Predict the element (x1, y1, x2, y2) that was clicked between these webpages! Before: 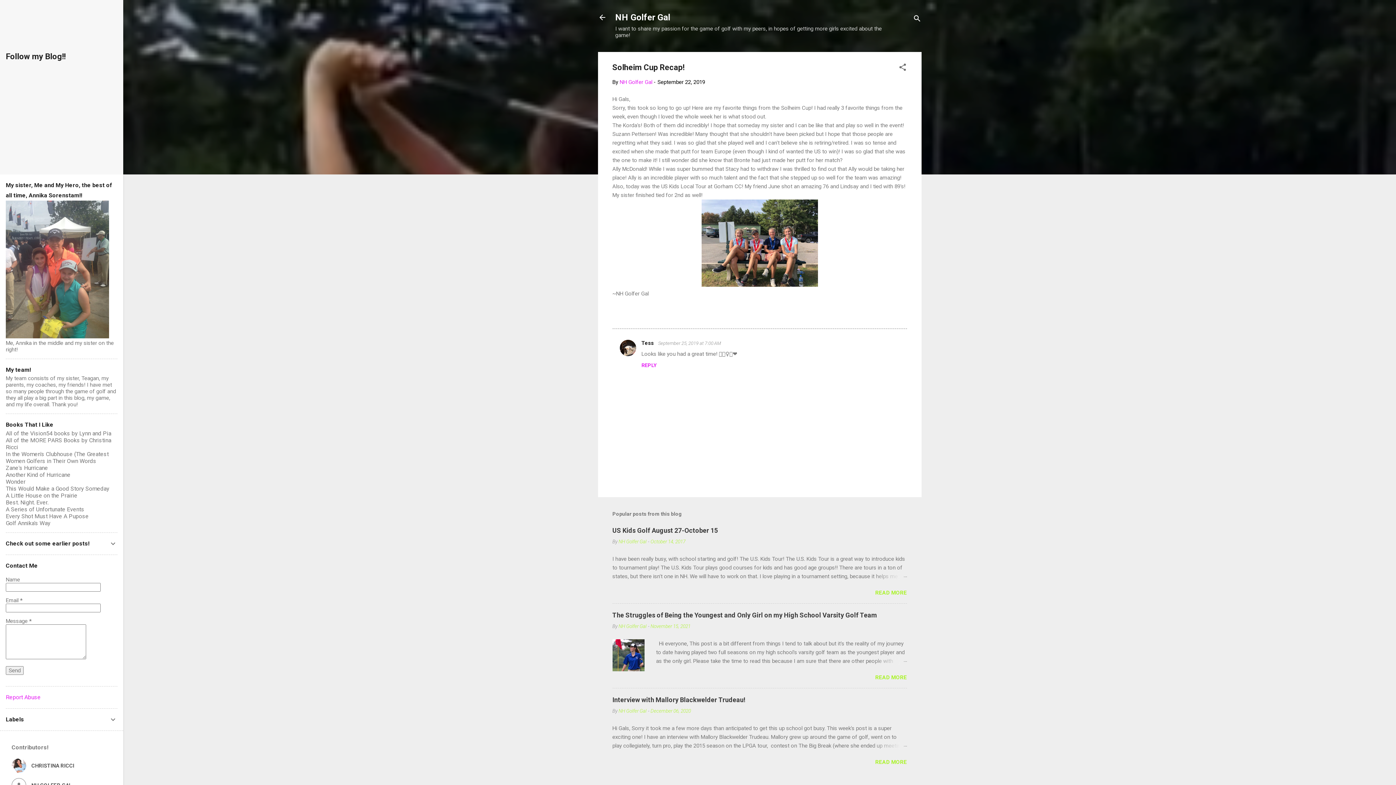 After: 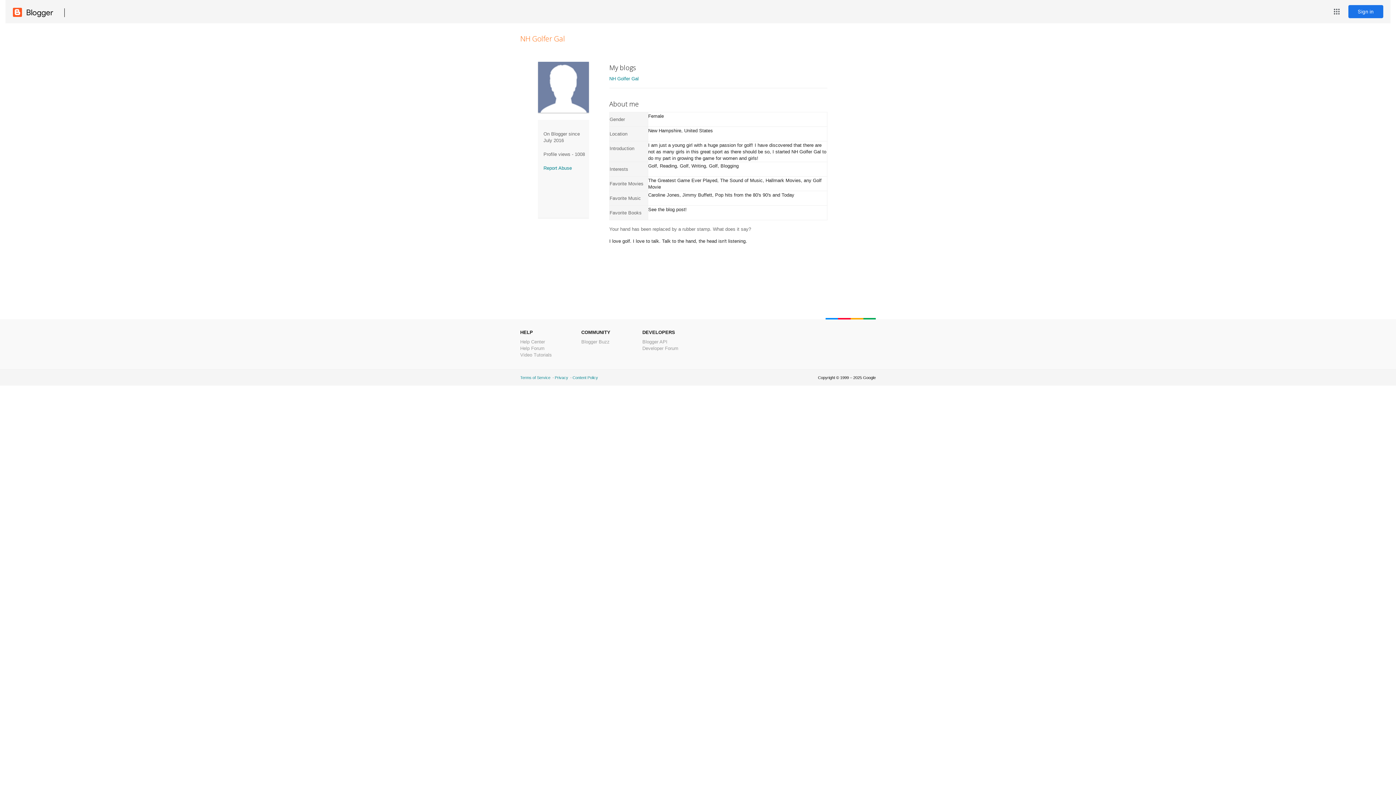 Action: label: NH Golfer Gal bbox: (618, 708, 646, 714)